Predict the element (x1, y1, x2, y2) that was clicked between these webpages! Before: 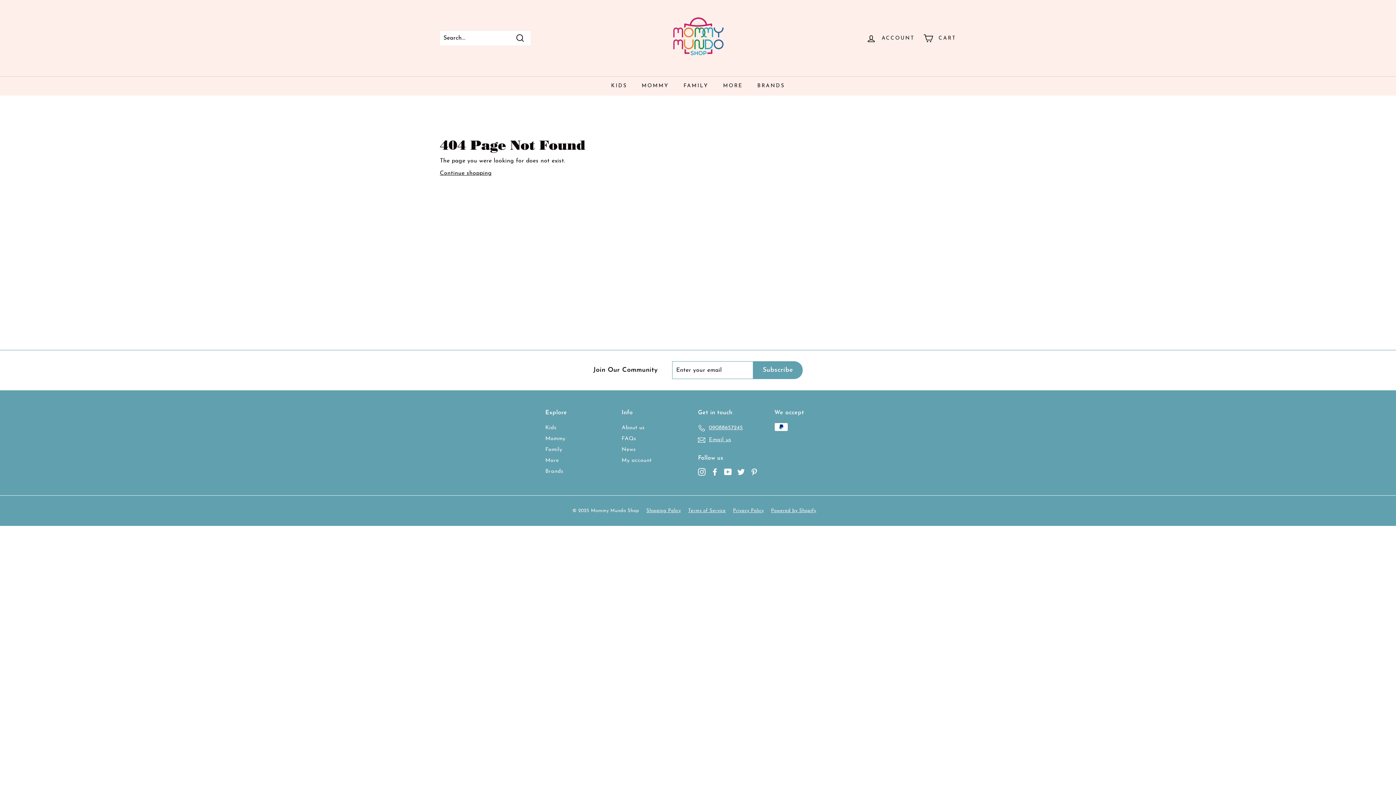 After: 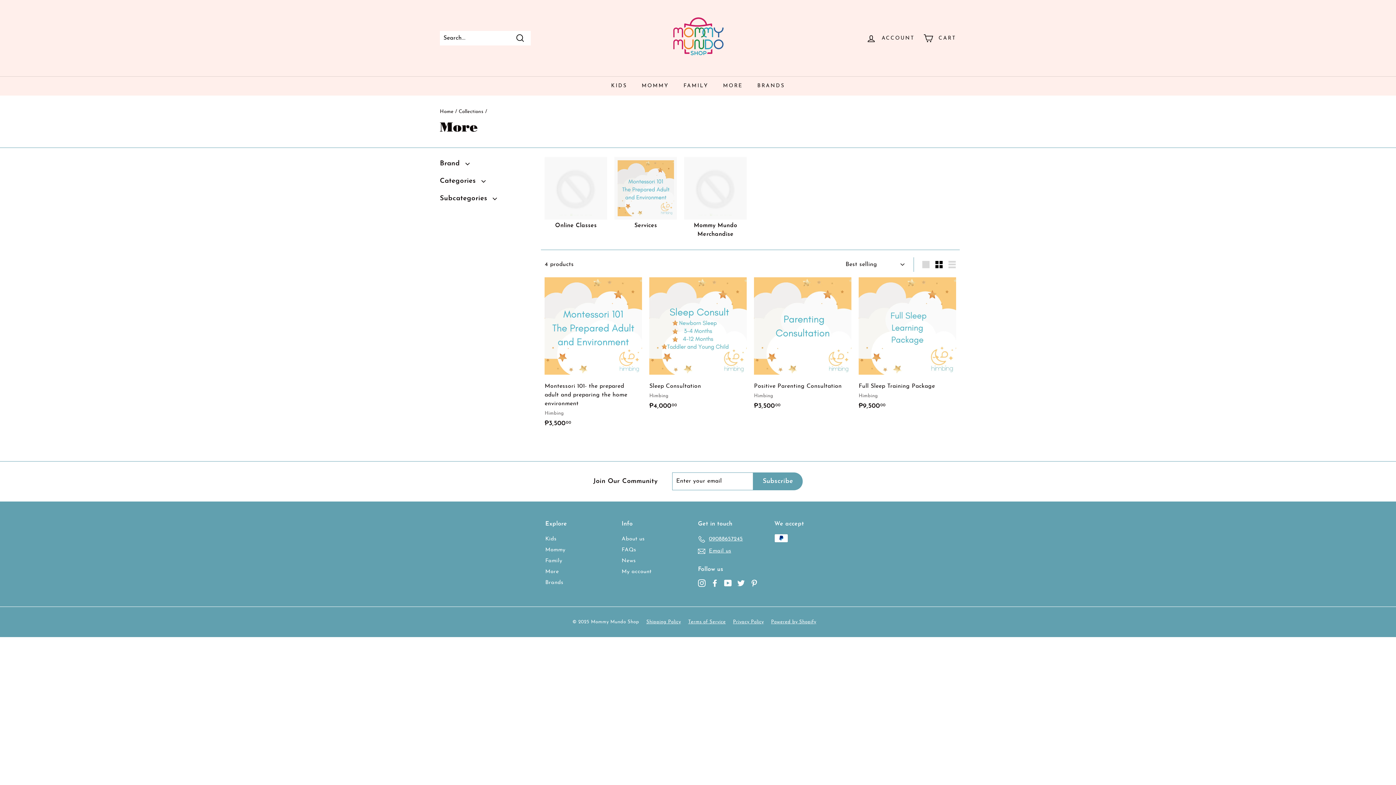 Action: bbox: (716, 76, 750, 95) label: MORE